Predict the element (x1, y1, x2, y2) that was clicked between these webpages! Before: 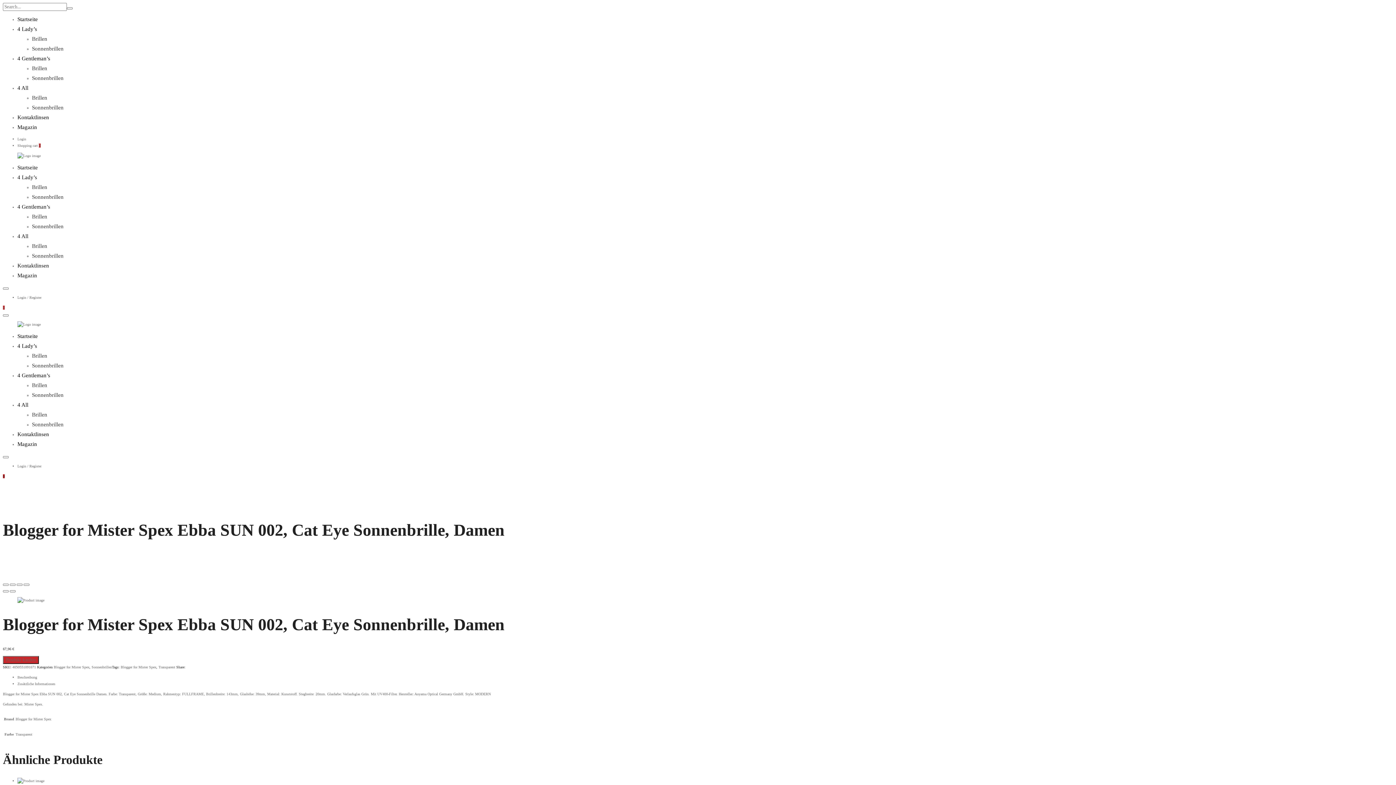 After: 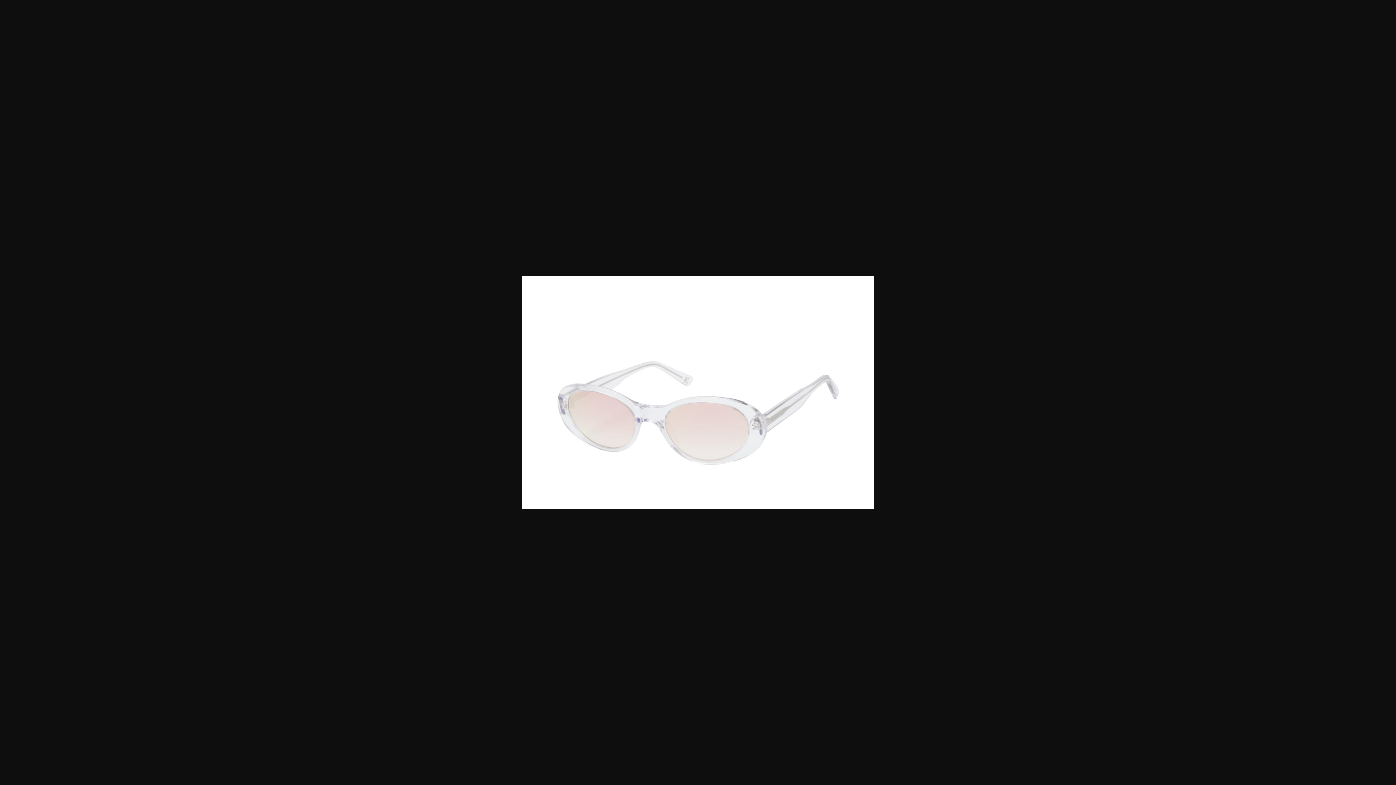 Action: bbox: (17, 598, 44, 602)